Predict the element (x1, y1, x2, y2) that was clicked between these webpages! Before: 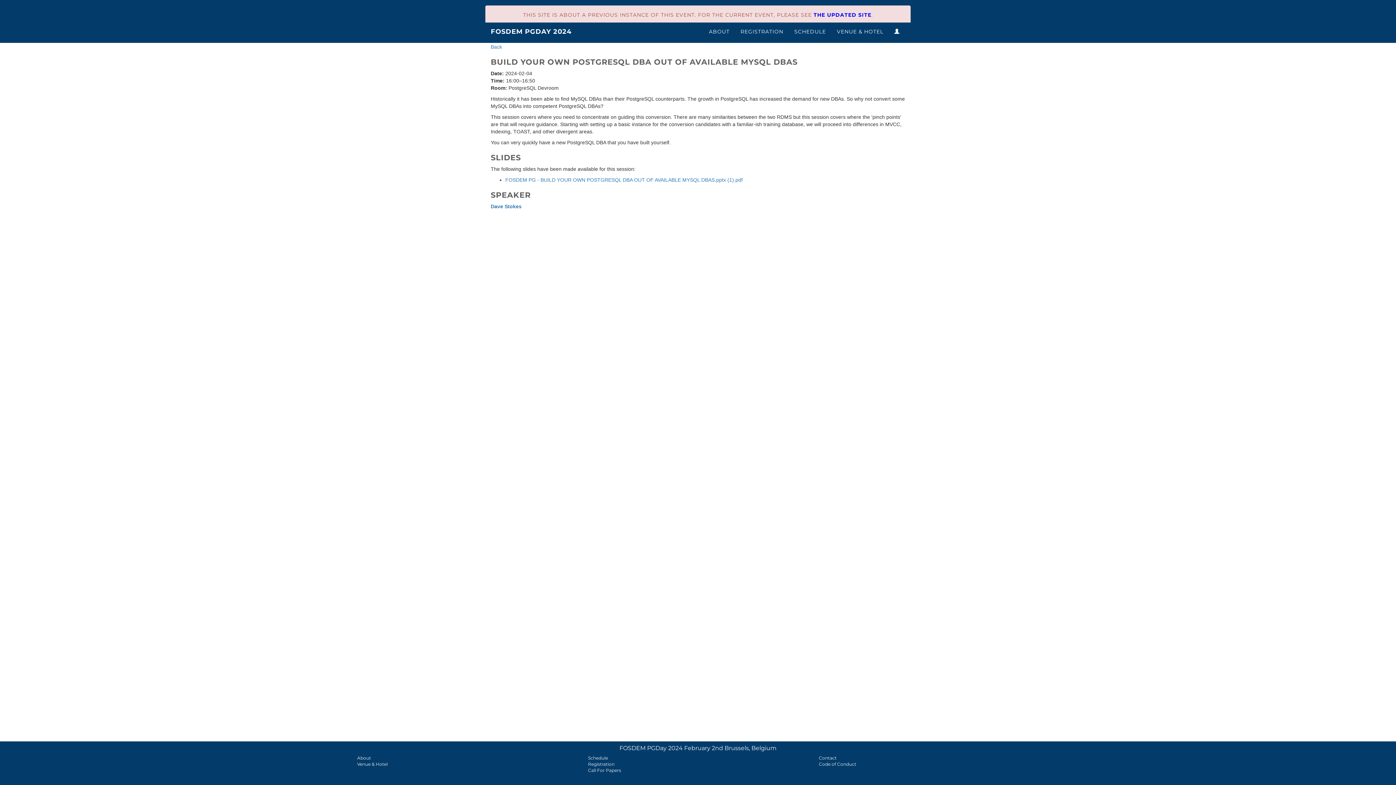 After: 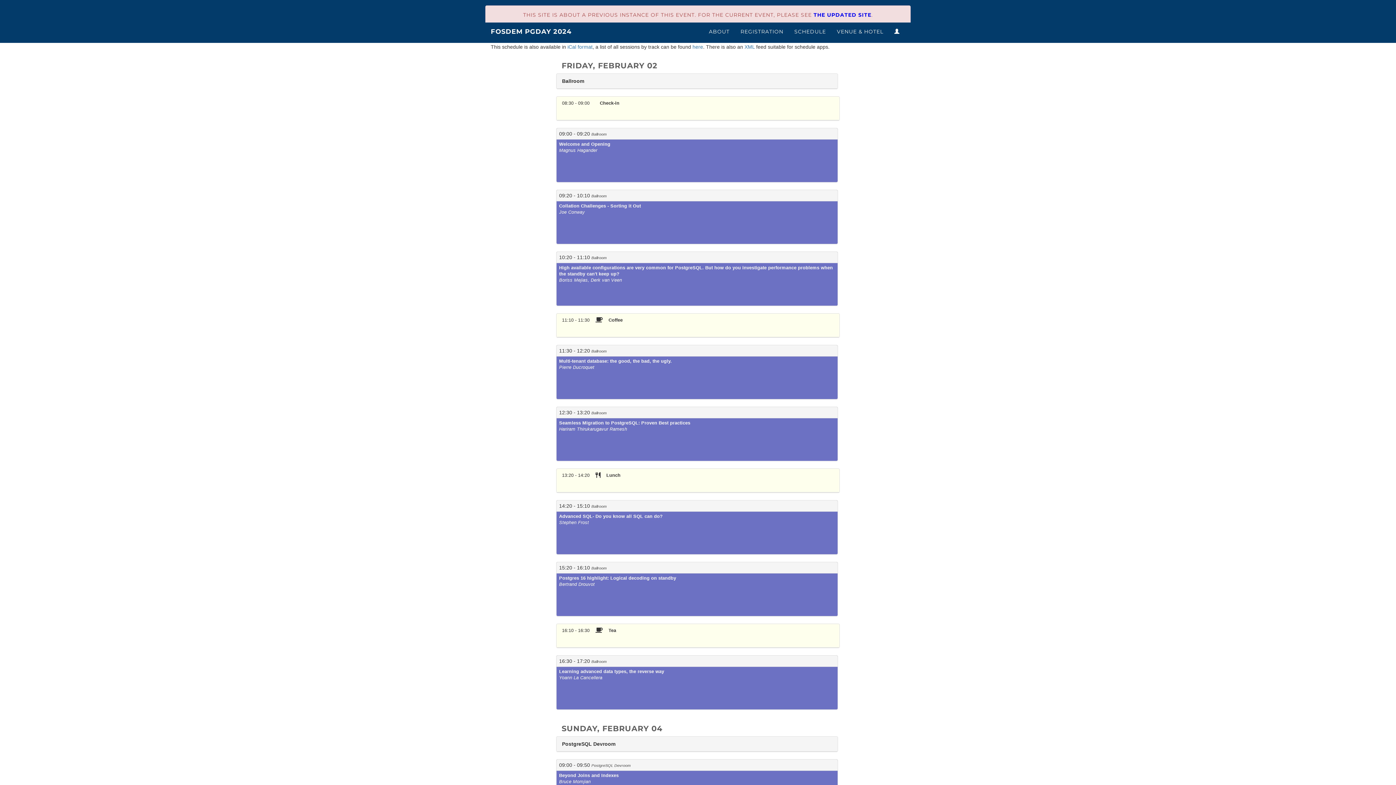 Action: bbox: (789, 22, 831, 40) label: SCHEDULE